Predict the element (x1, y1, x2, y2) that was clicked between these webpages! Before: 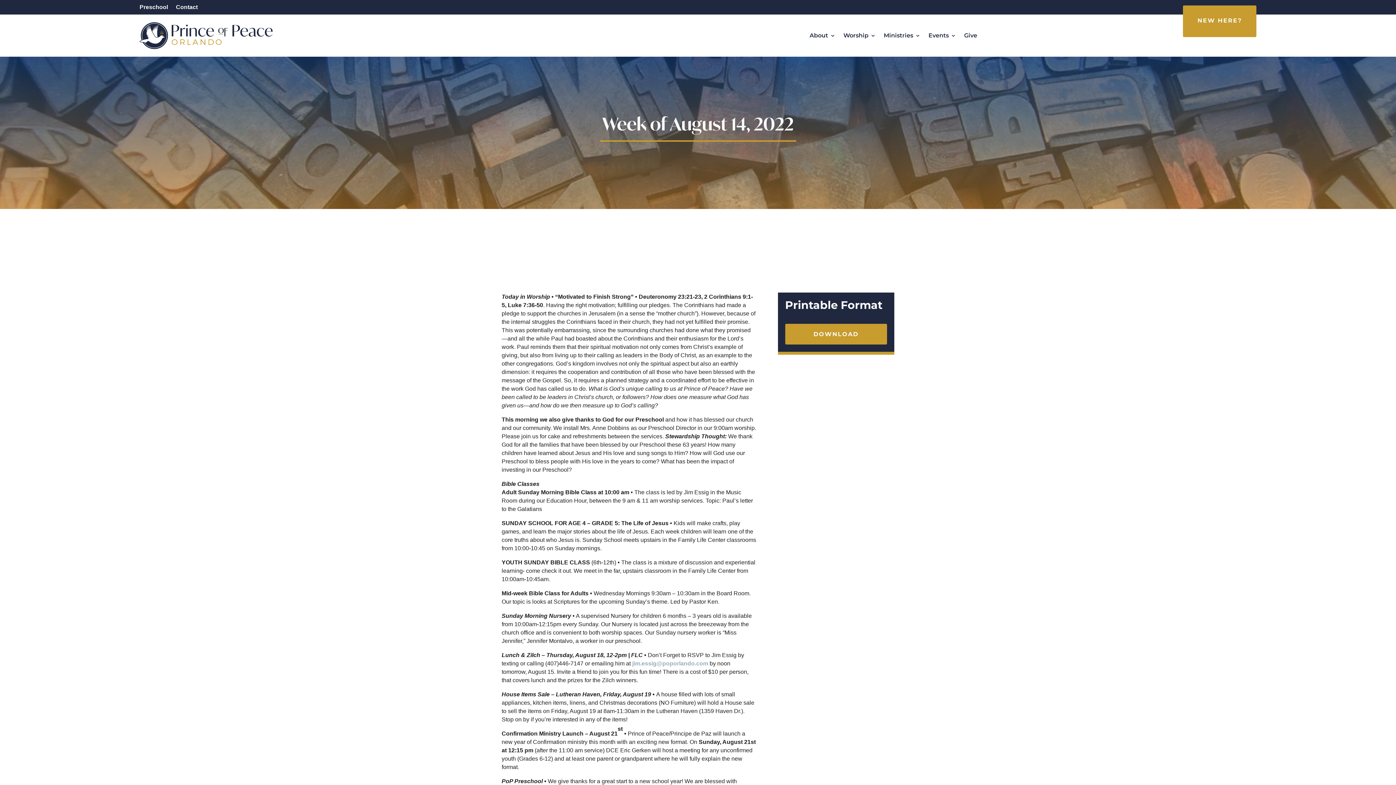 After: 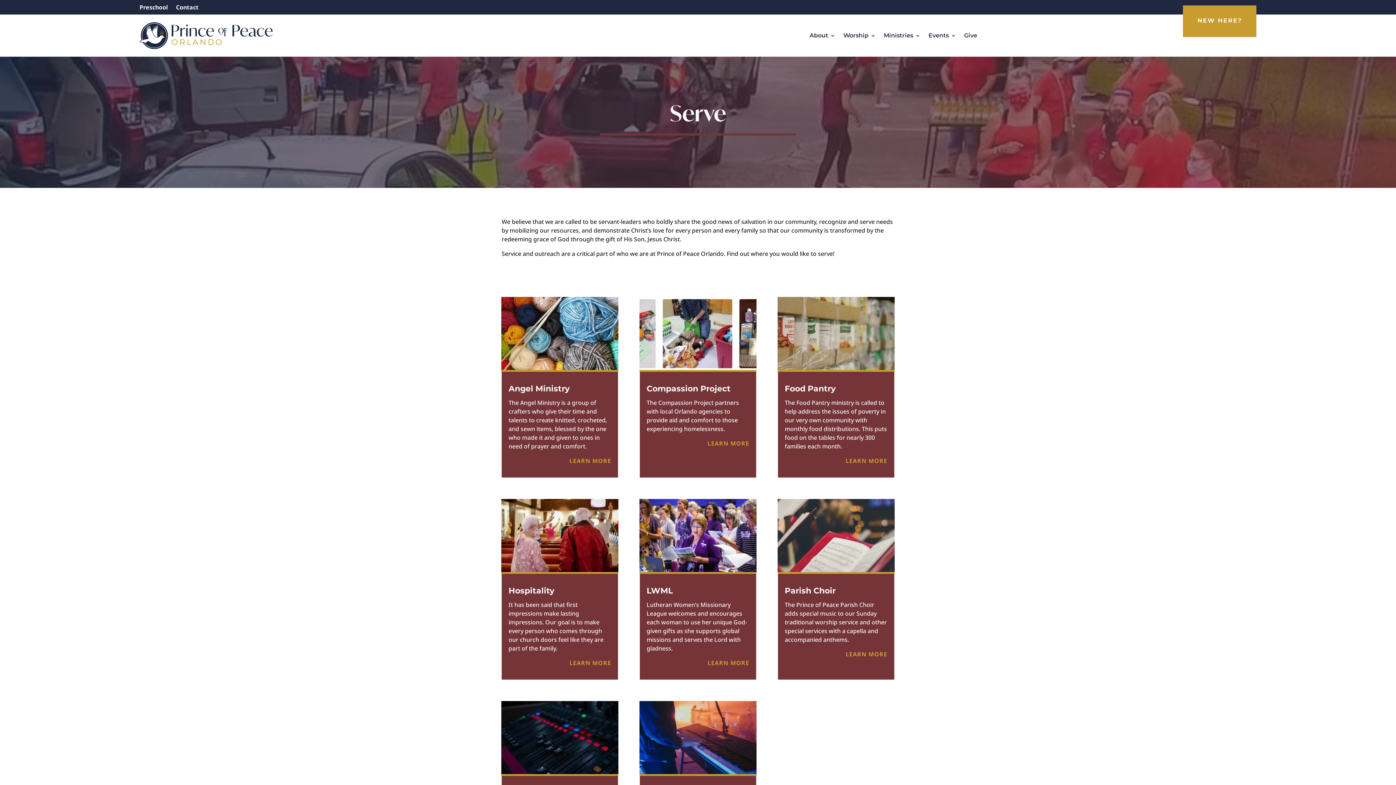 Action: bbox: (884, 20, 920, 51) label: Ministries